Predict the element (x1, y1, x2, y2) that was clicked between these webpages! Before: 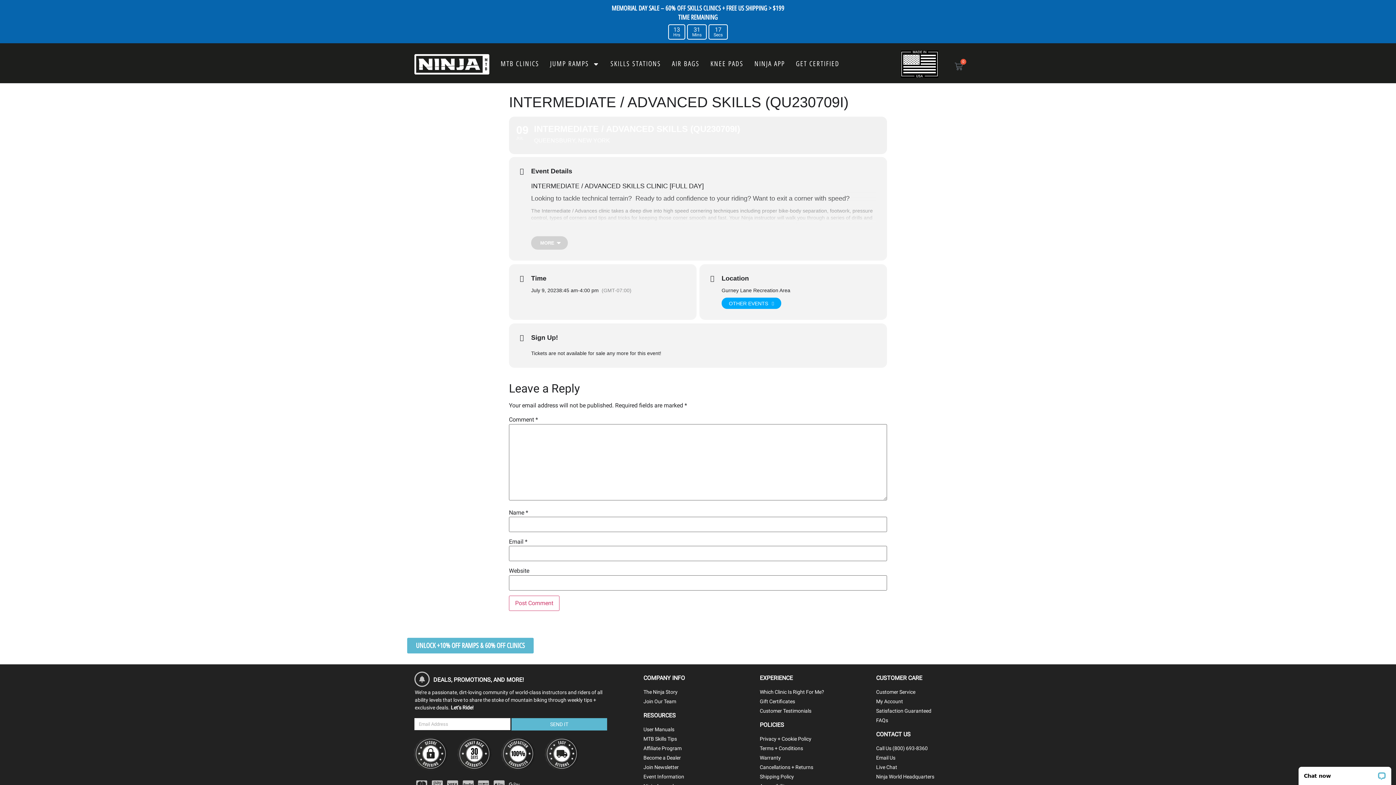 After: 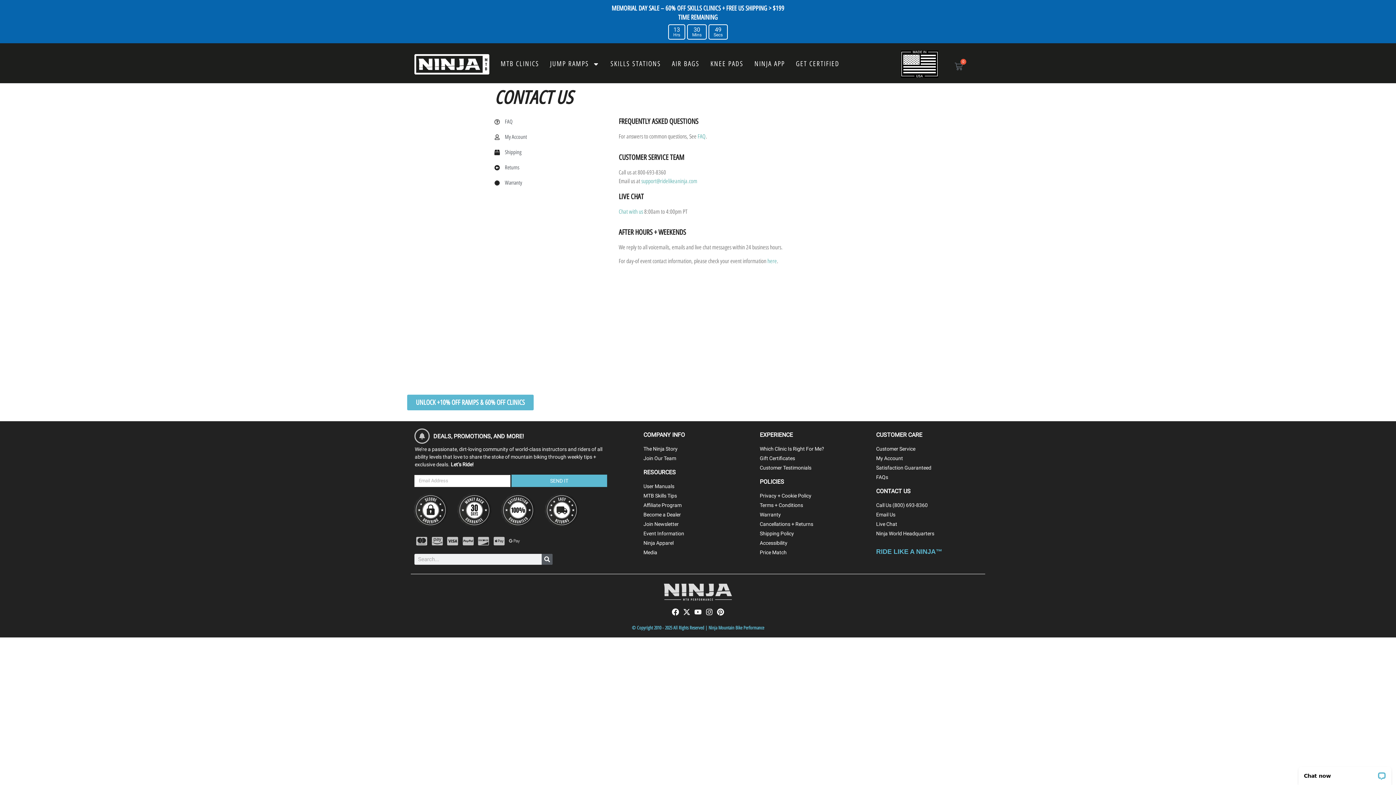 Action: bbox: (876, 688, 985, 696) label: Customer Service